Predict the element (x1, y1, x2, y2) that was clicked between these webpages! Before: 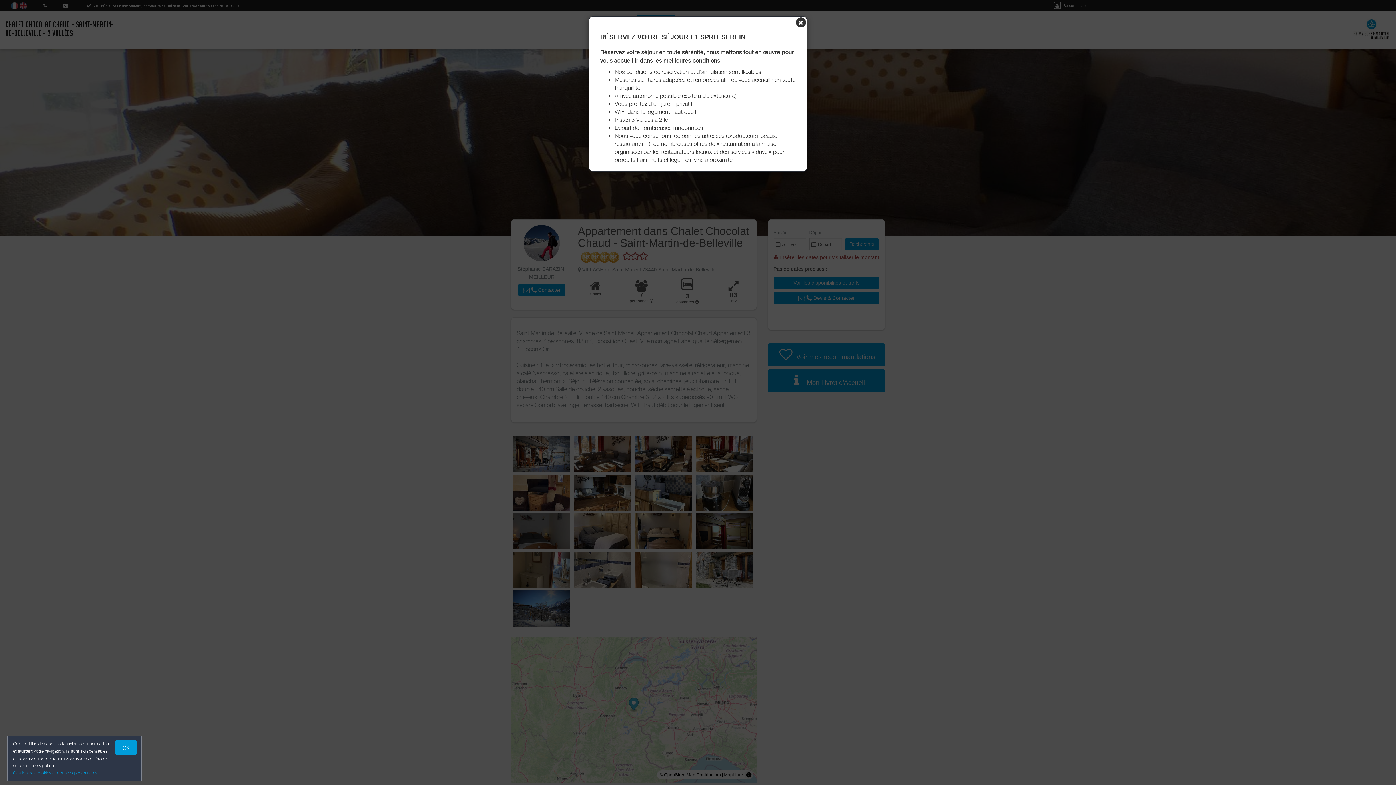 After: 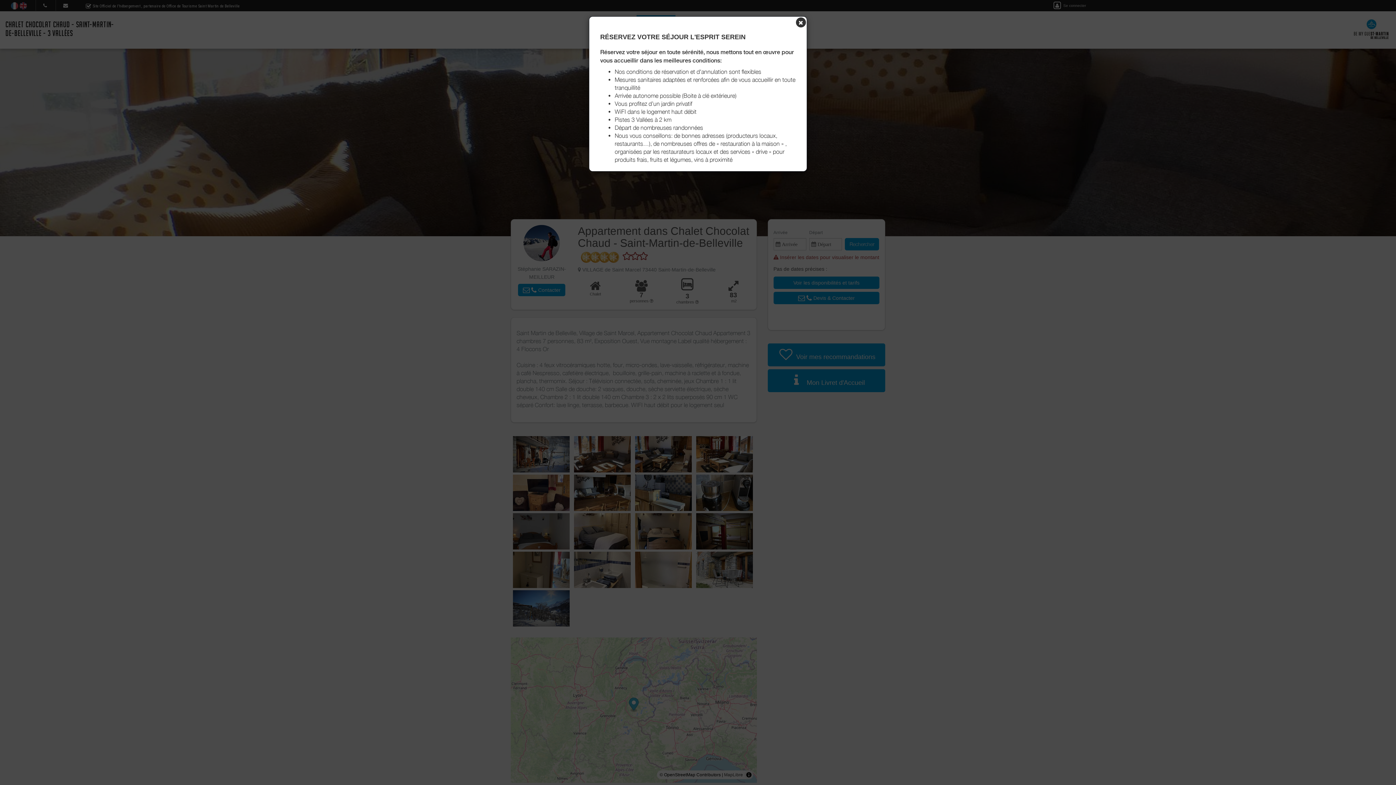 Action: label: OK bbox: (114, 740, 137, 755)